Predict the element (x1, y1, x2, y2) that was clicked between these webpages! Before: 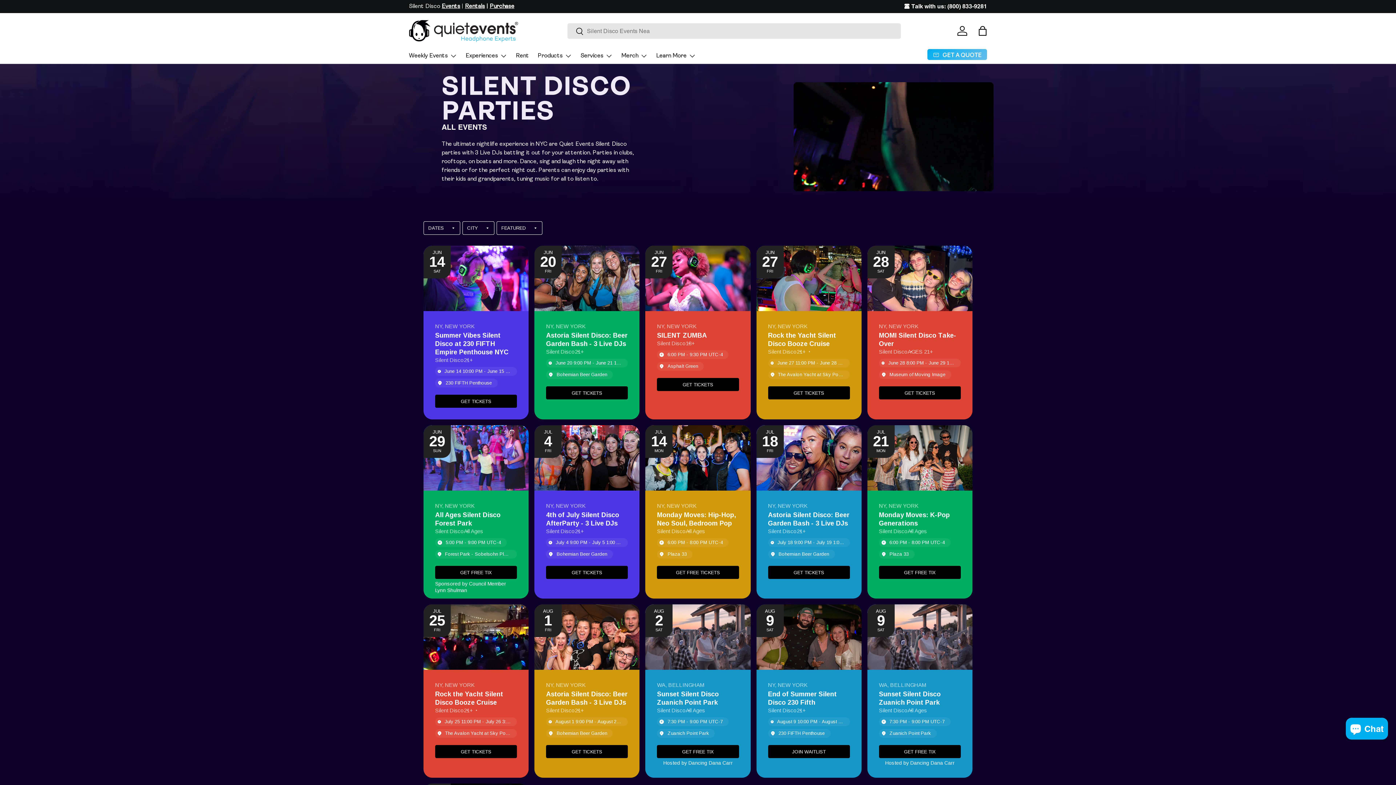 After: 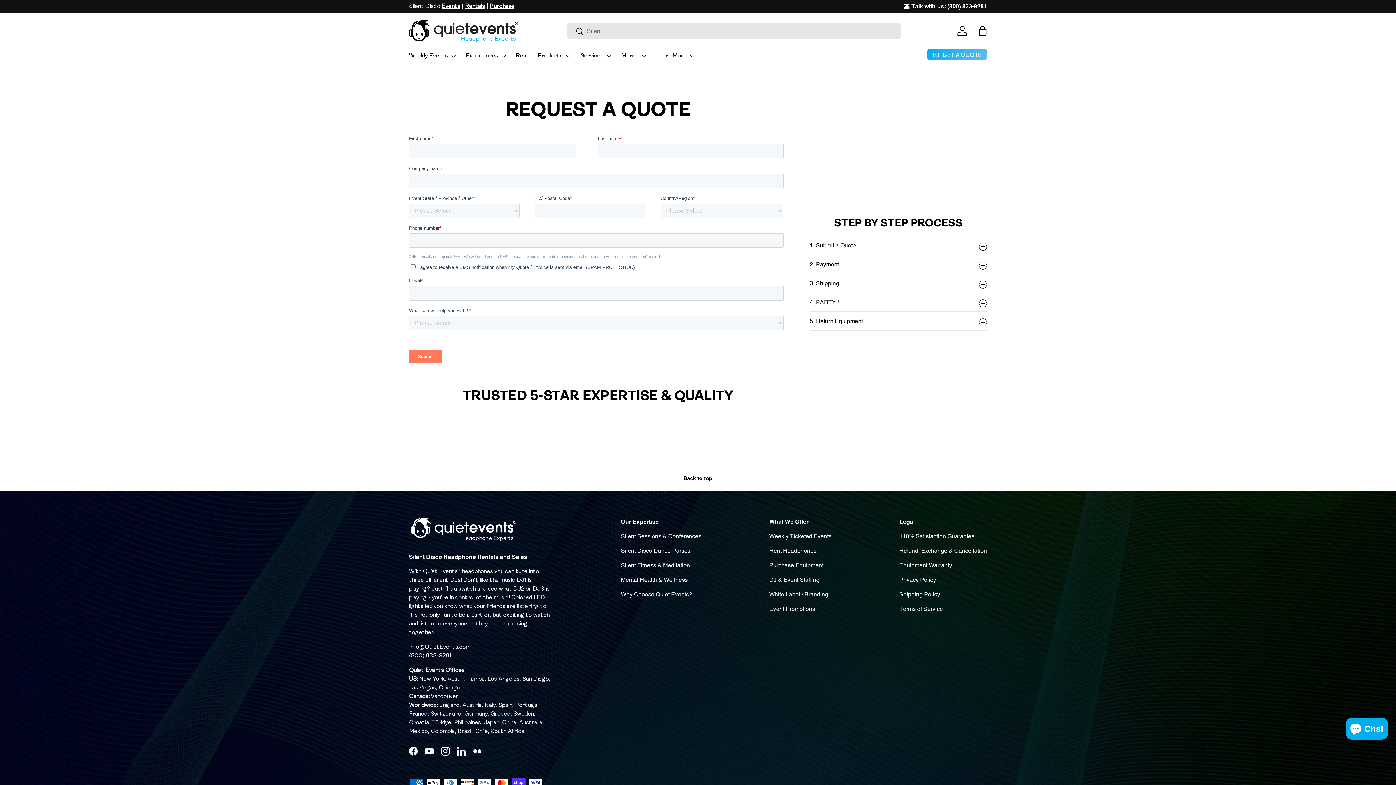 Action: label: GET A QUOTE bbox: (927, 49, 987, 60)